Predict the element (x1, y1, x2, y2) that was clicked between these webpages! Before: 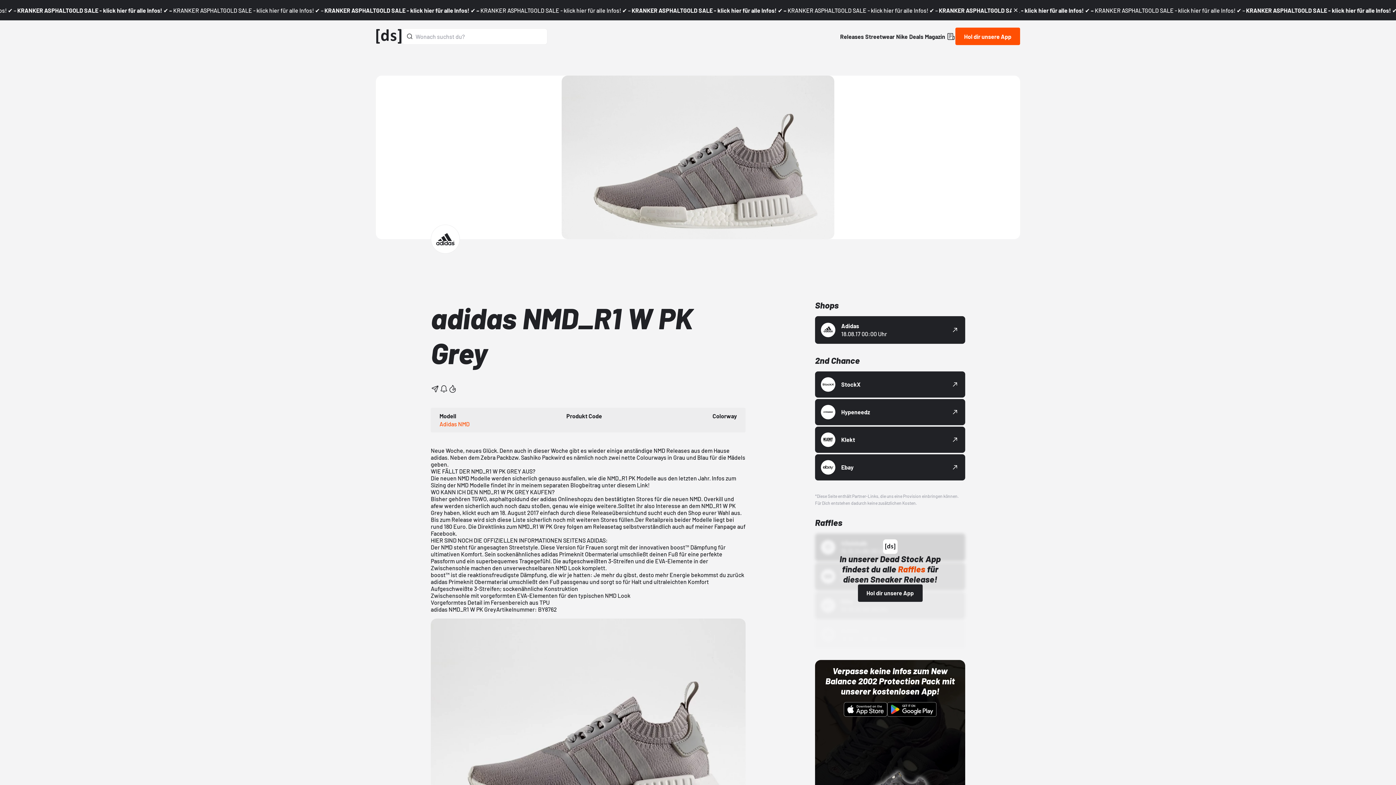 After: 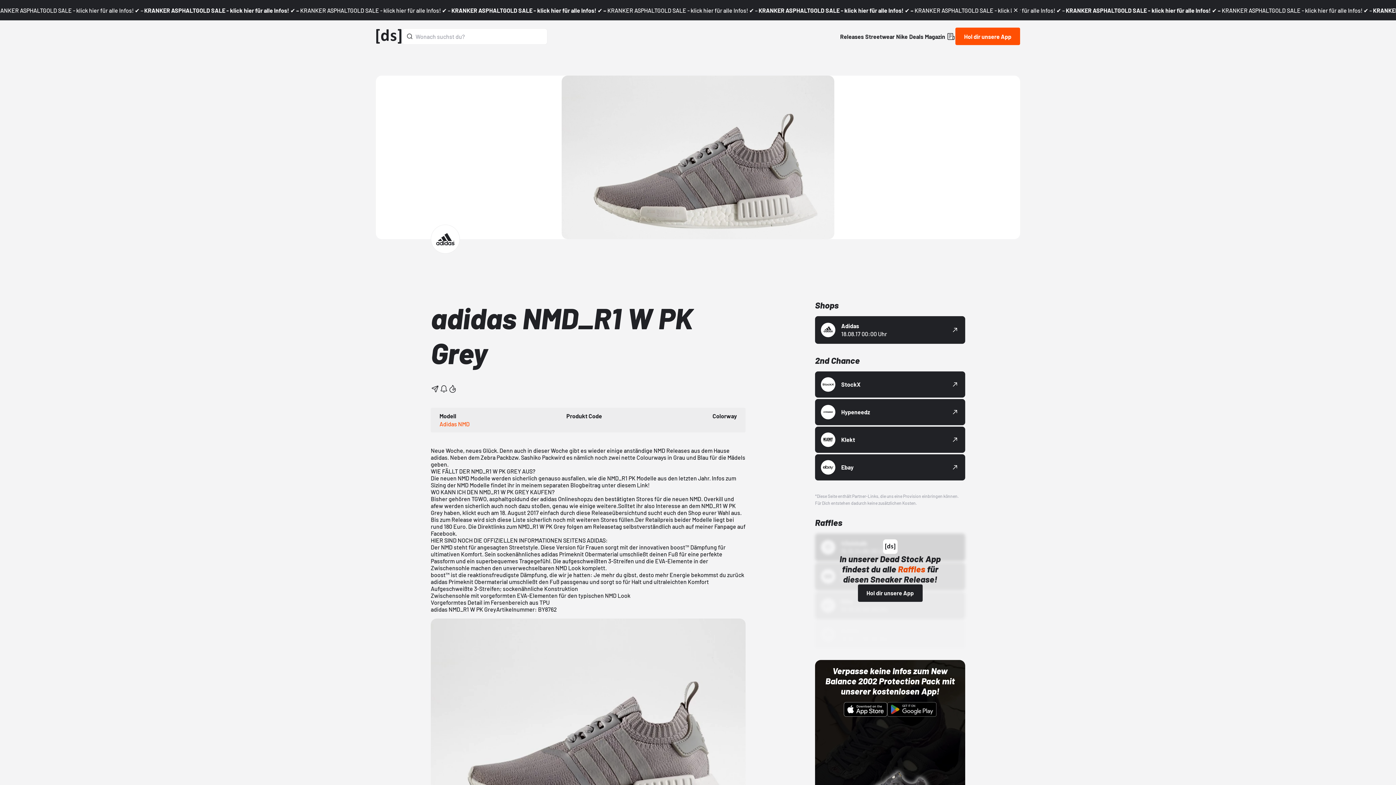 Action: bbox: (887, 702, 936, 717)